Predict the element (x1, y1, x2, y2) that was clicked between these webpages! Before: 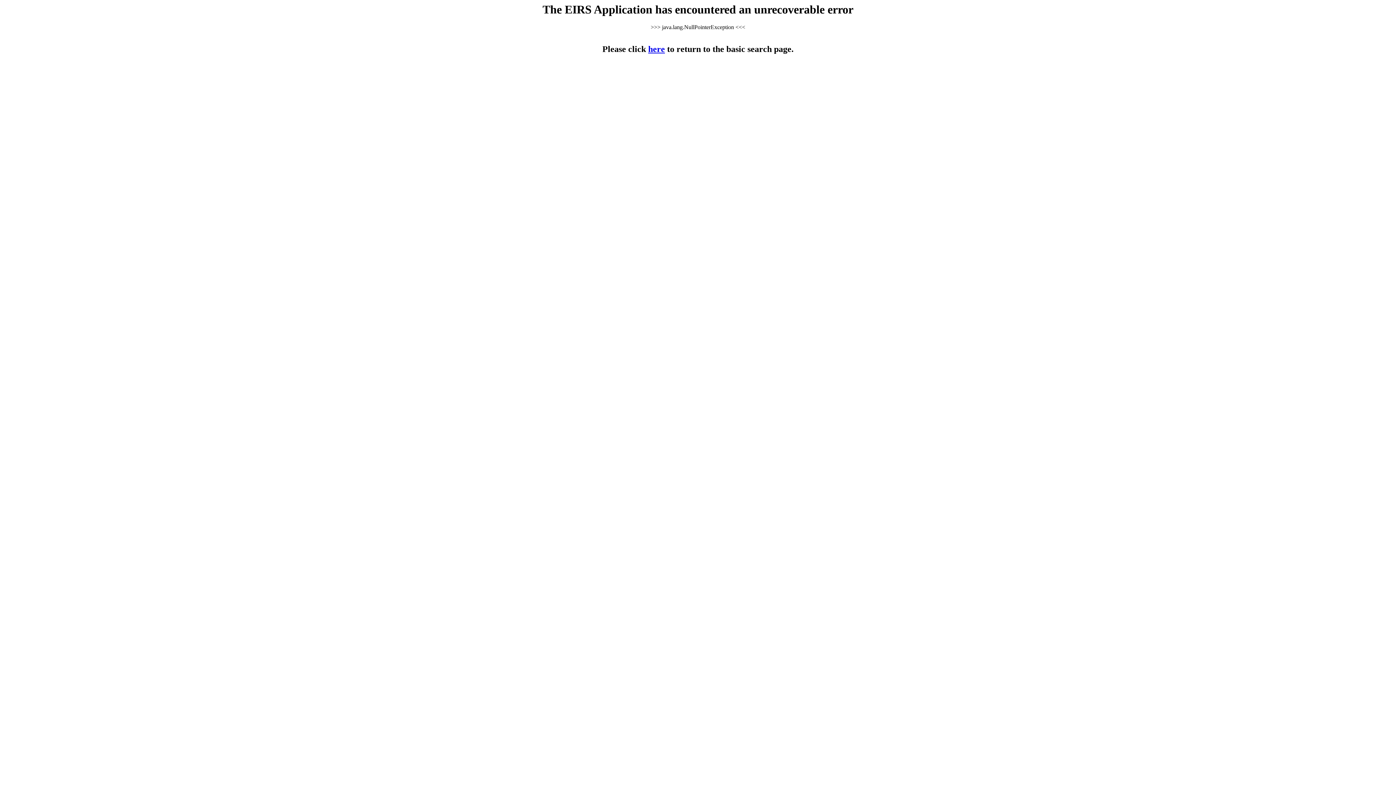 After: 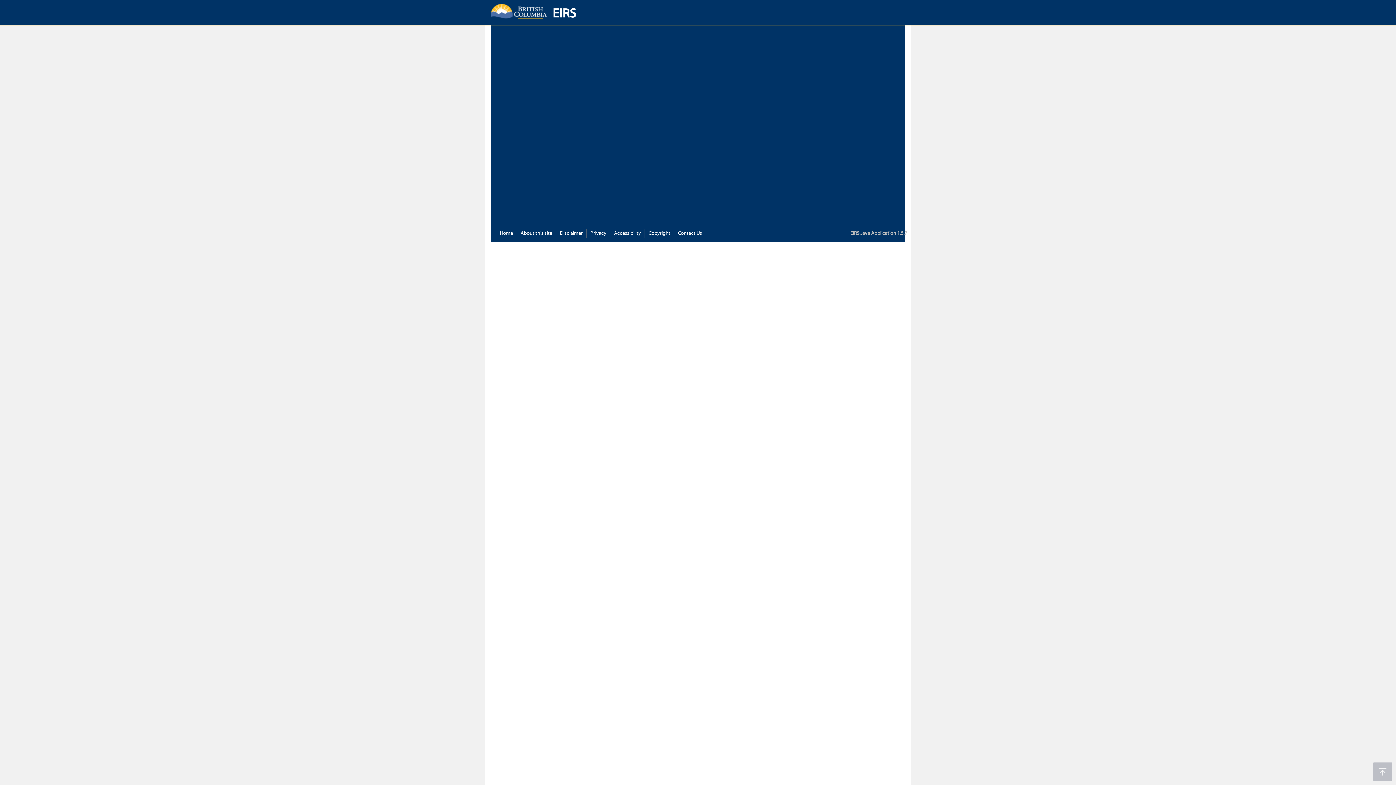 Action: bbox: (648, 44, 665, 53) label: here